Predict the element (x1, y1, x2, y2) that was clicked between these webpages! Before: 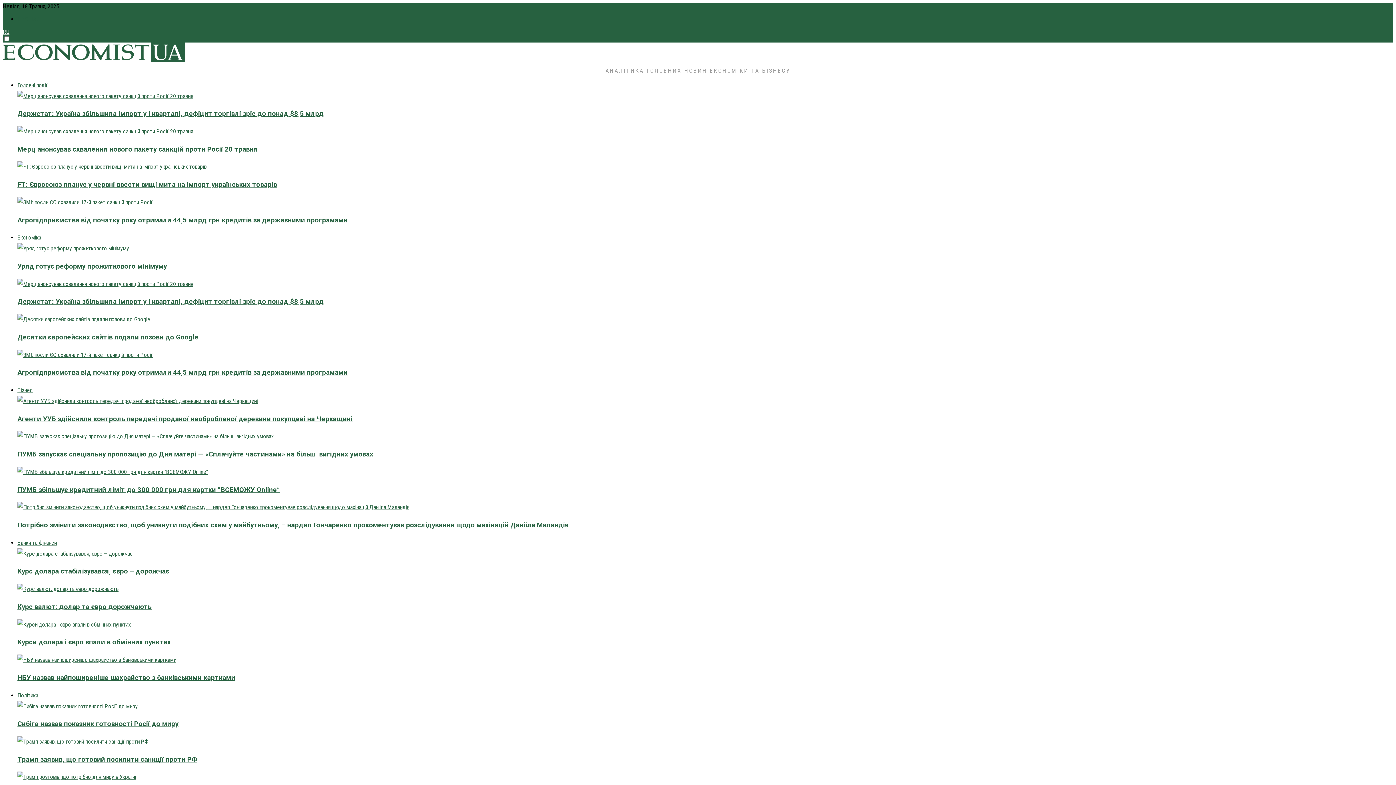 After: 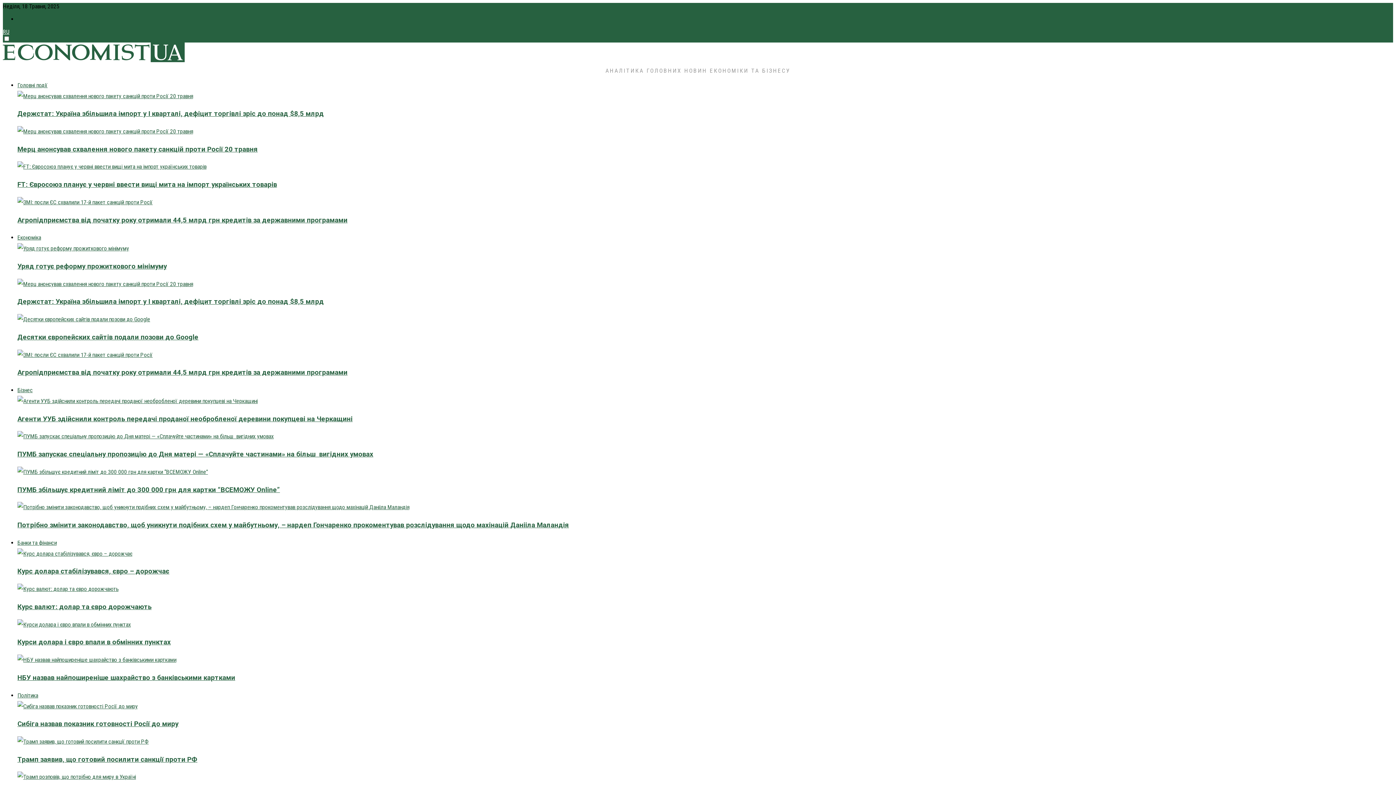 Action: bbox: (2, 56, 184, 63)